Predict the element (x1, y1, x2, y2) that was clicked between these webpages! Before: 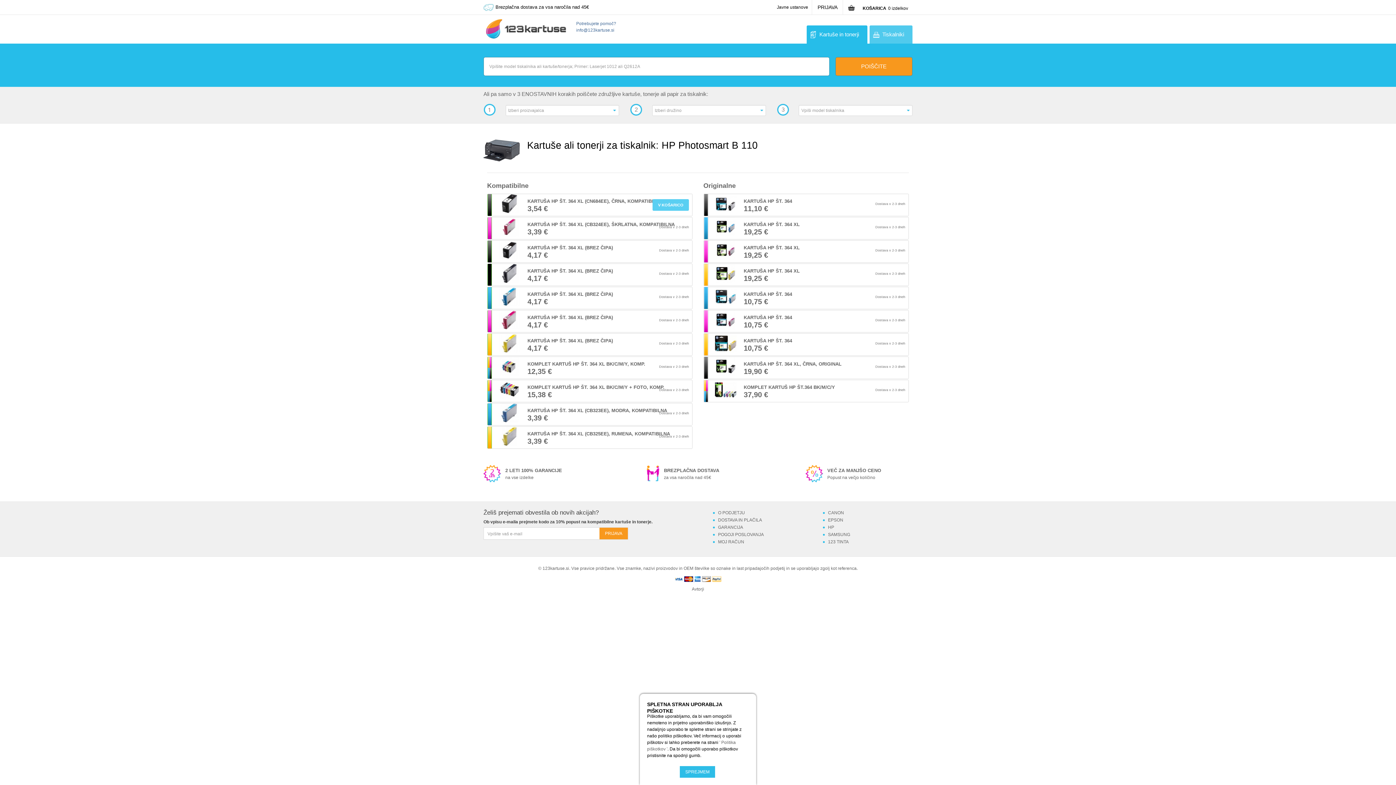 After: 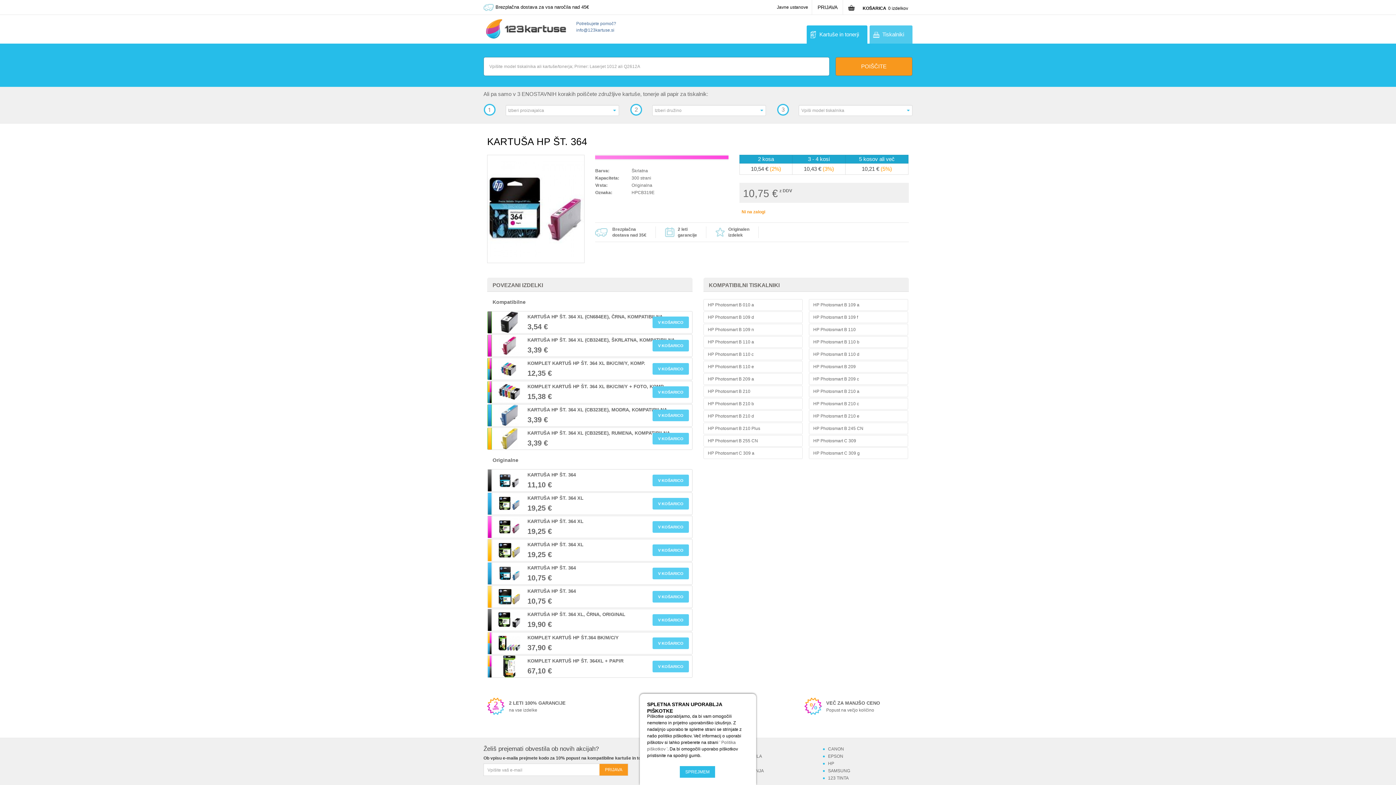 Action: label: KARTUŠA HP ŠT. 364
10,75 € bbox: (703, 310, 909, 332)